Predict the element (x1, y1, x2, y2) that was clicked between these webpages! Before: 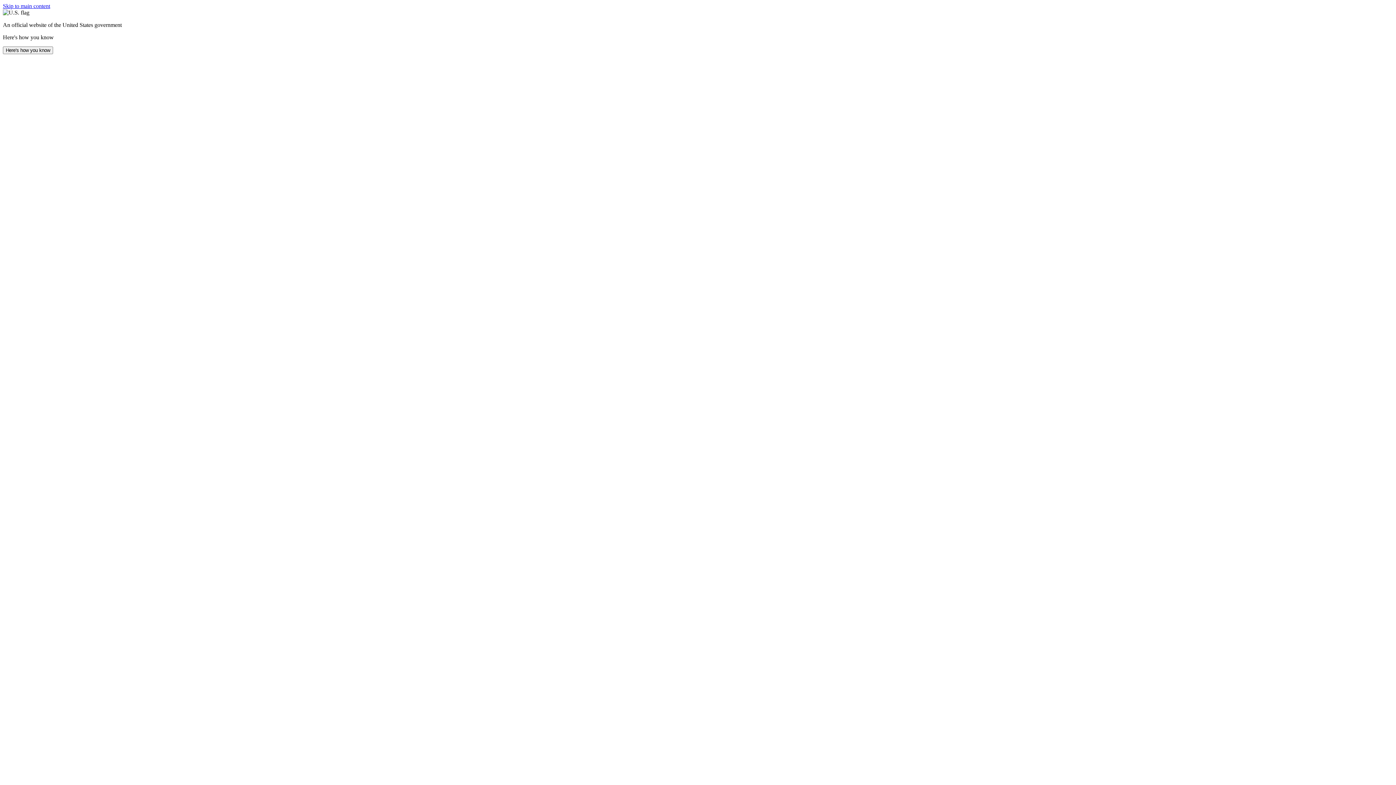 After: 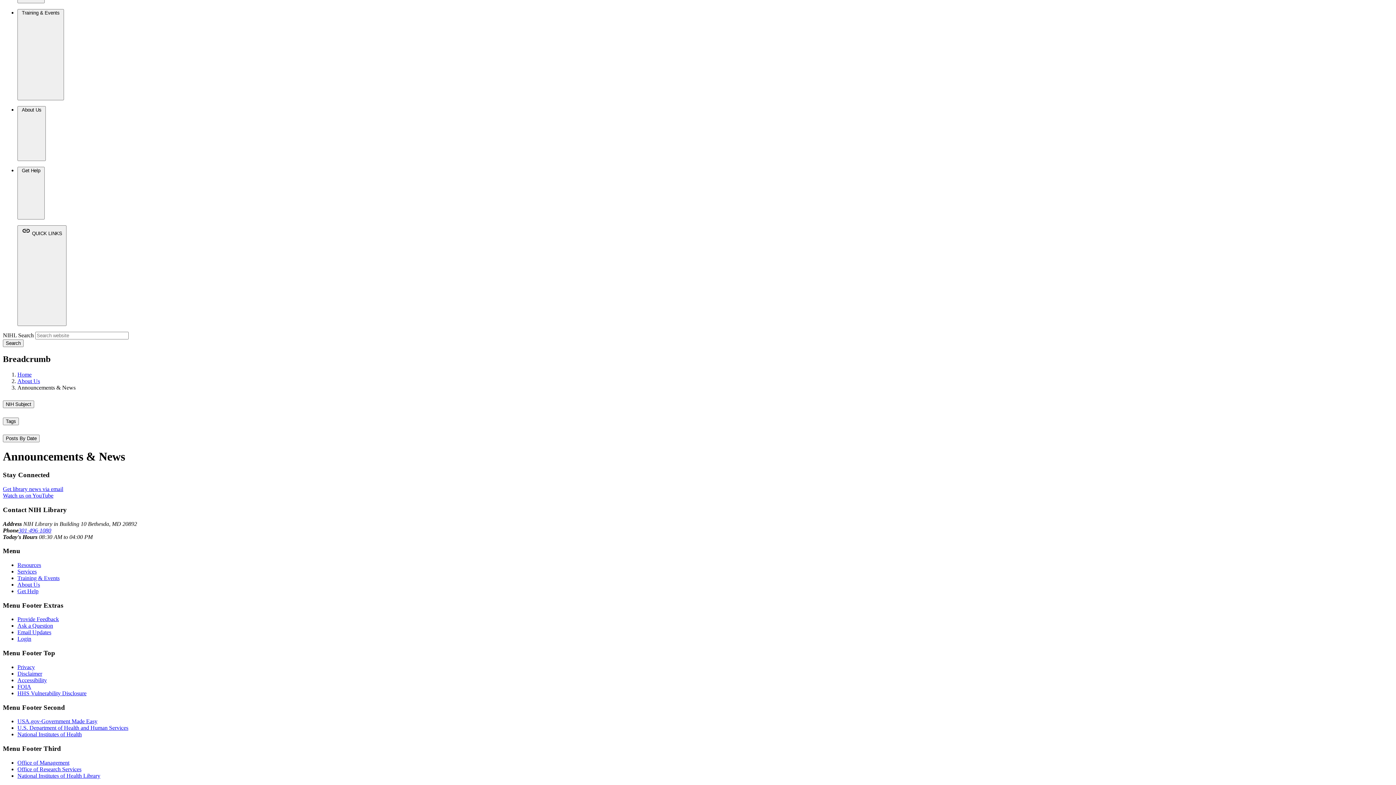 Action: bbox: (2, 2, 50, 9) label: Skip to main content